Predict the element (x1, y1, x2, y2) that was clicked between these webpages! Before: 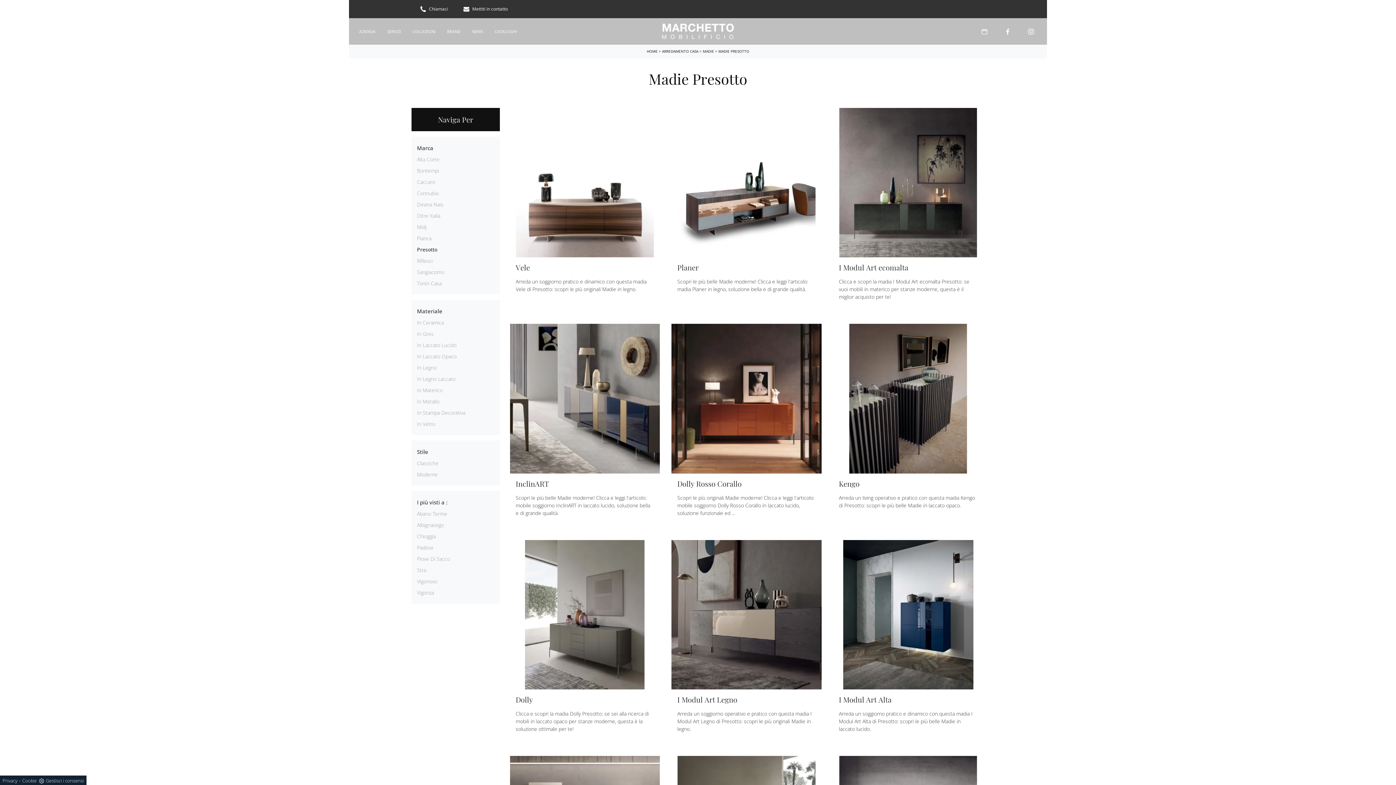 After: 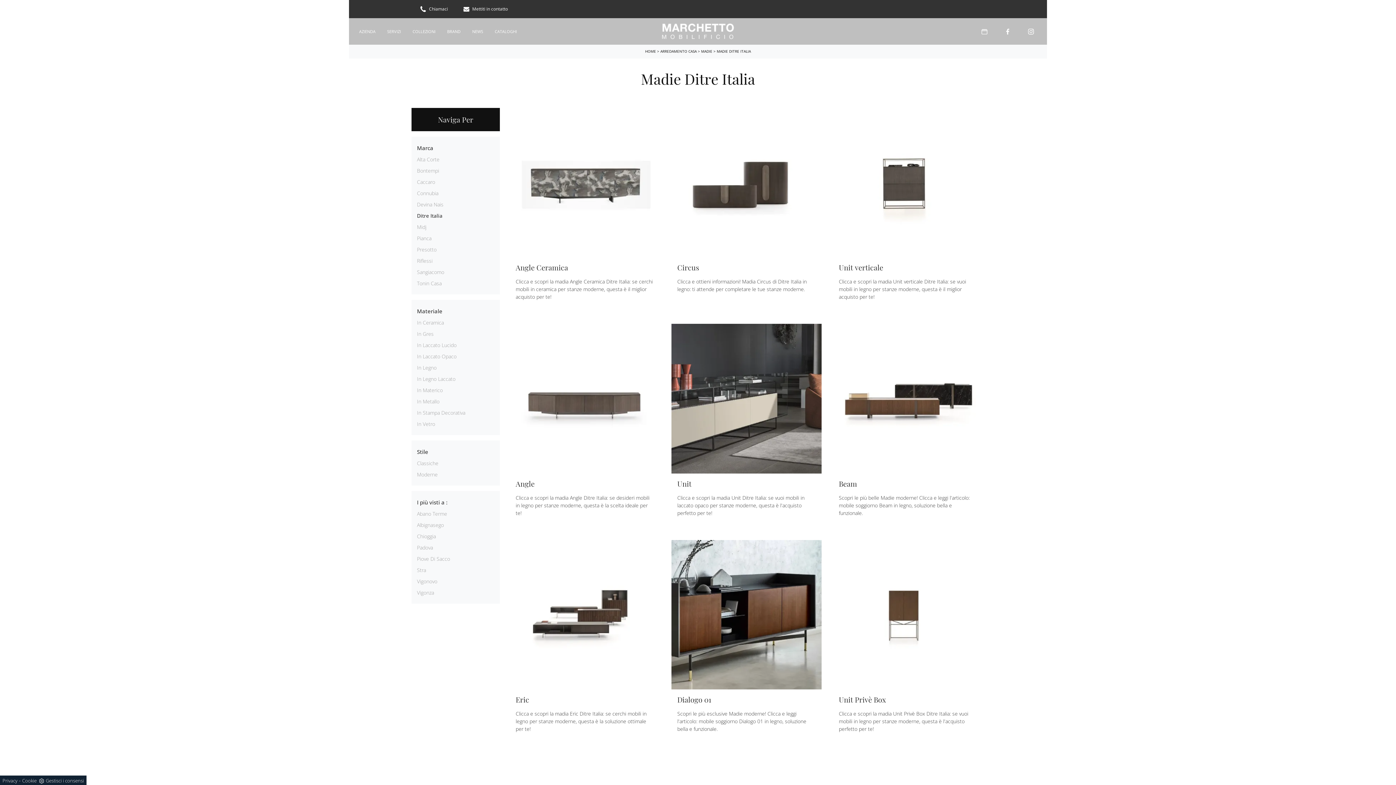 Action: label: Ditre Italia bbox: (417, 212, 440, 219)